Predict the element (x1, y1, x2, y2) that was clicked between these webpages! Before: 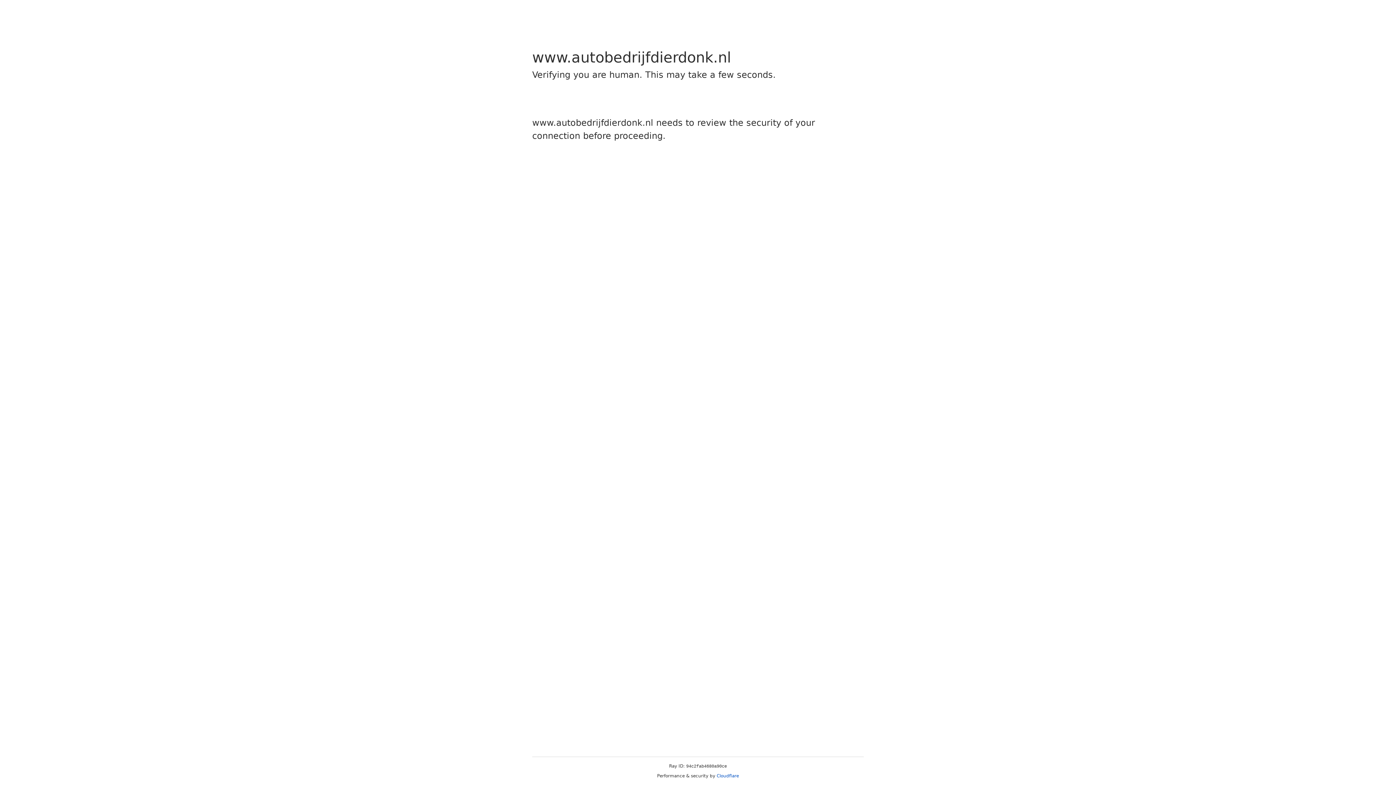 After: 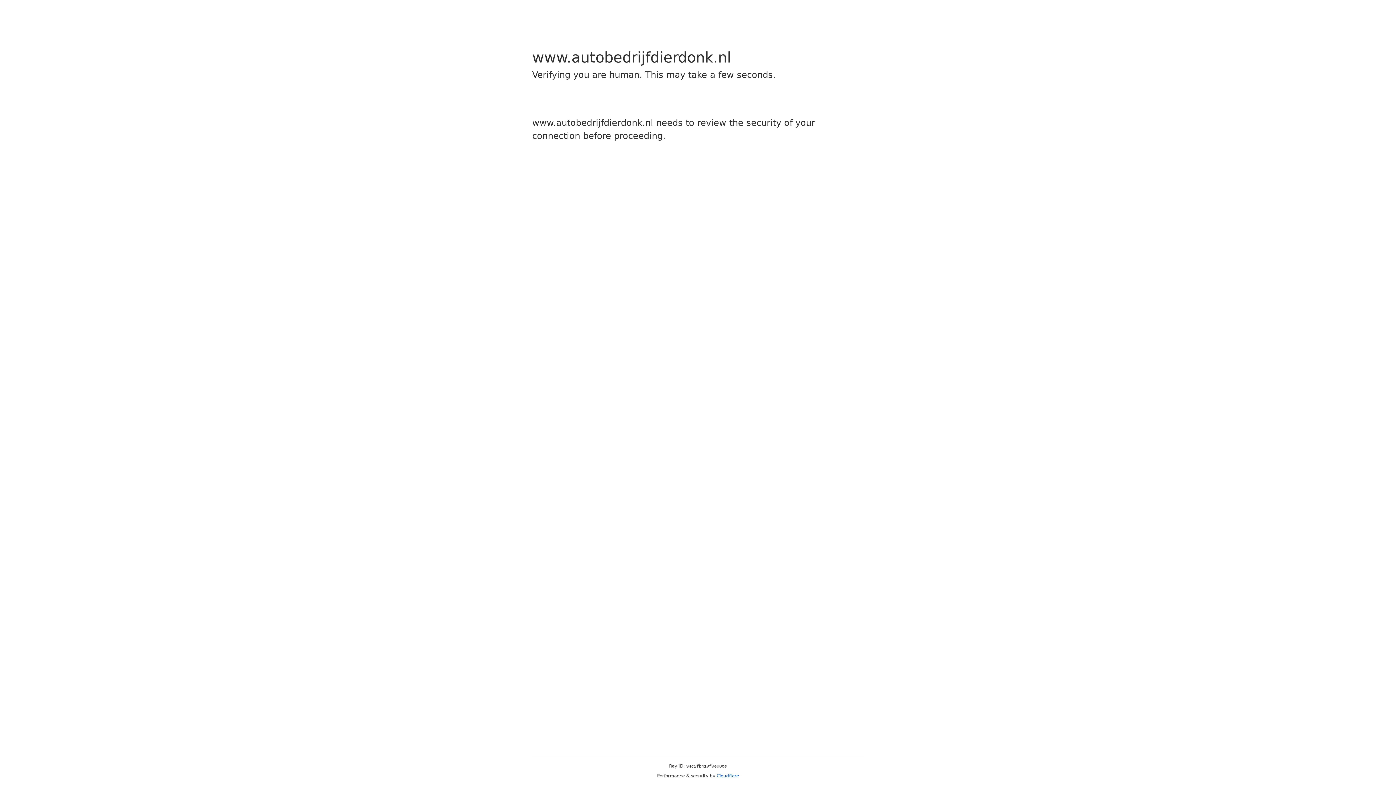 Action: bbox: (716, 773, 739, 778) label: Cloudflare